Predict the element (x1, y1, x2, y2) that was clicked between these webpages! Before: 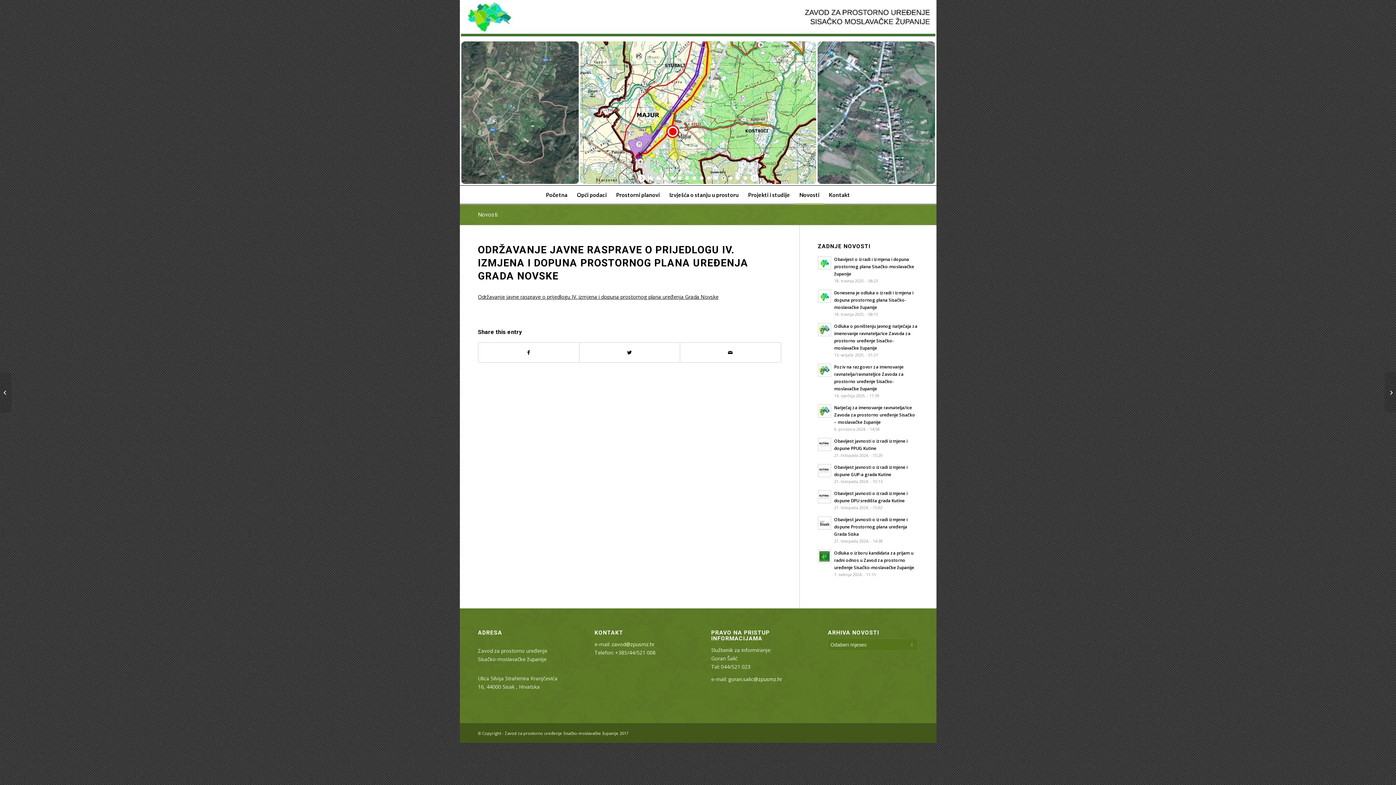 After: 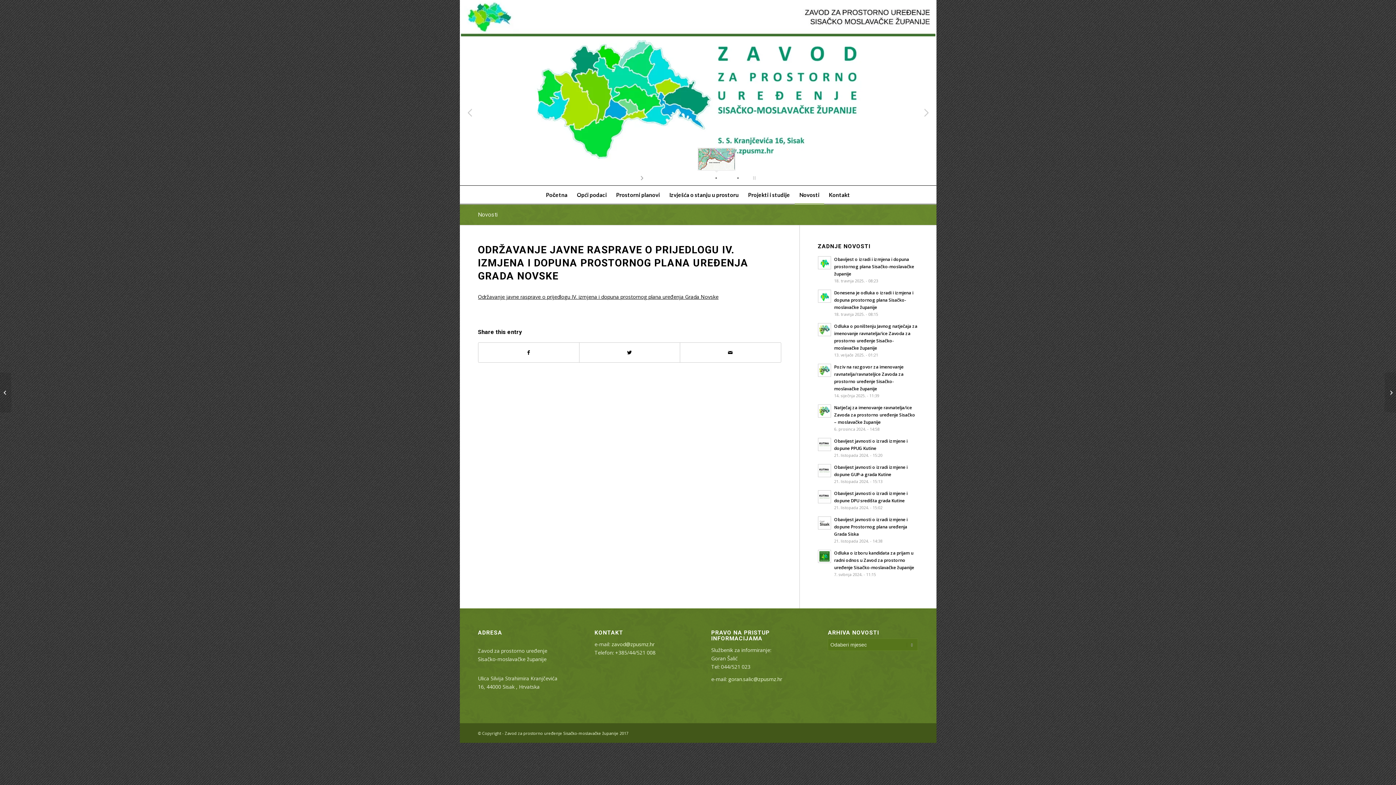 Action: bbox: (712, 174, 720, 181)